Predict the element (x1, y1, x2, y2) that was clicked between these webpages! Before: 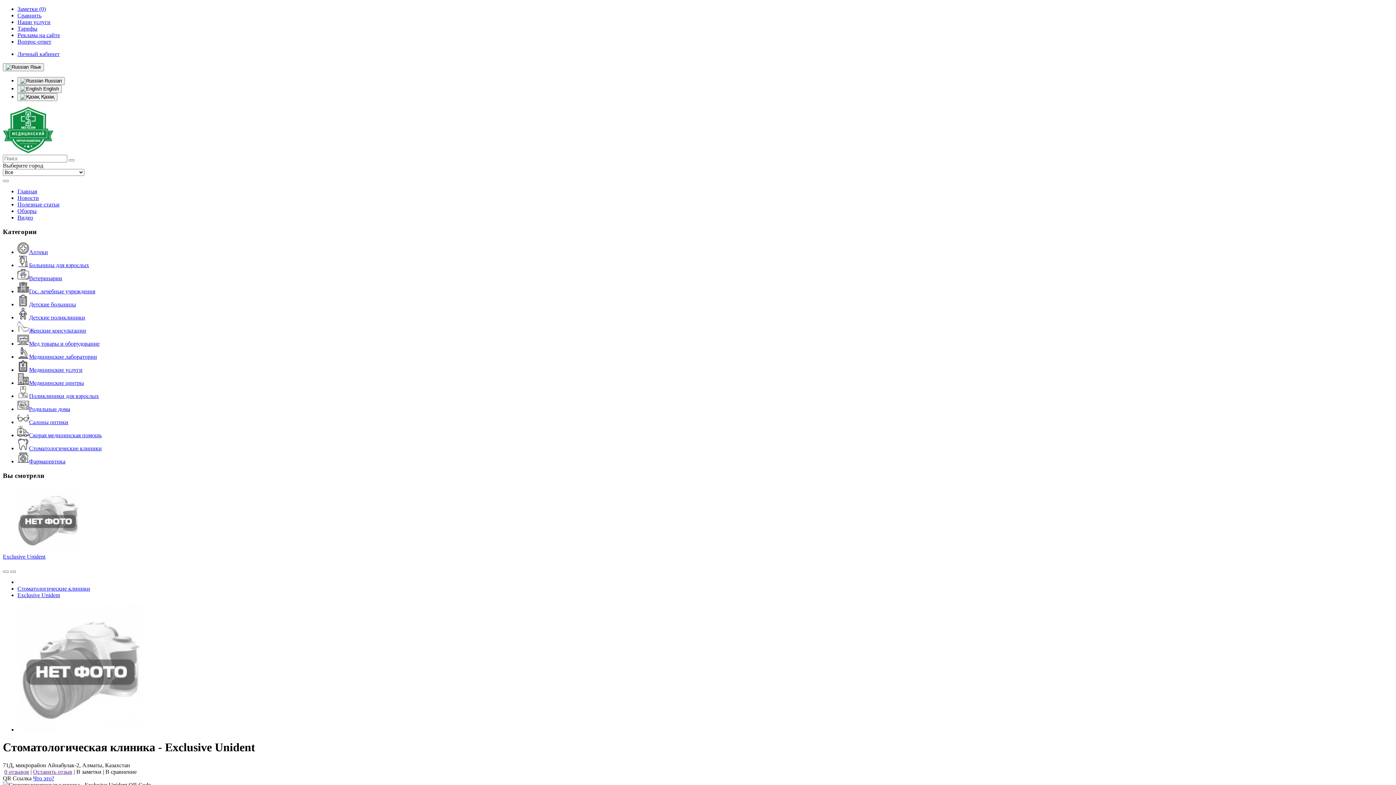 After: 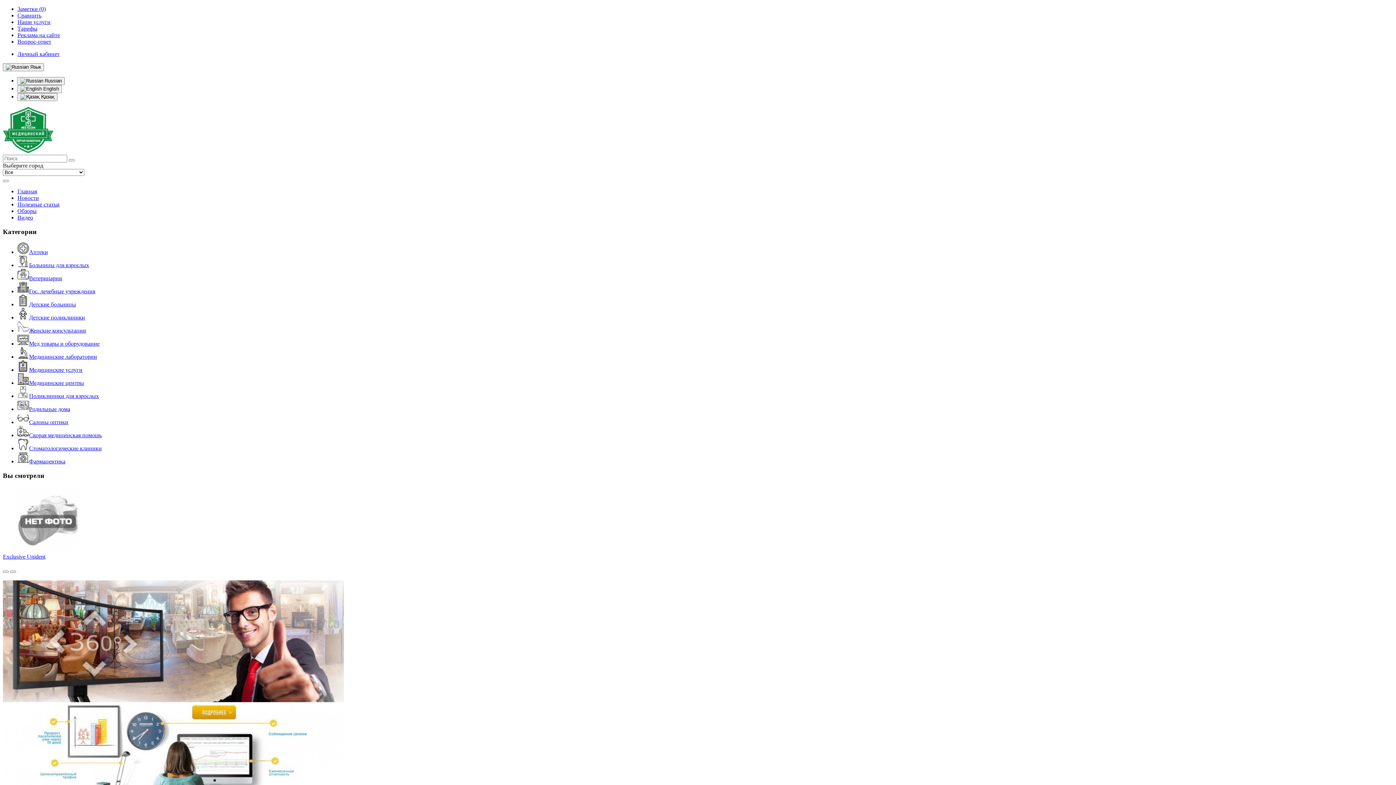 Action: label: 0 отзывов bbox: (4, 769, 29, 775)